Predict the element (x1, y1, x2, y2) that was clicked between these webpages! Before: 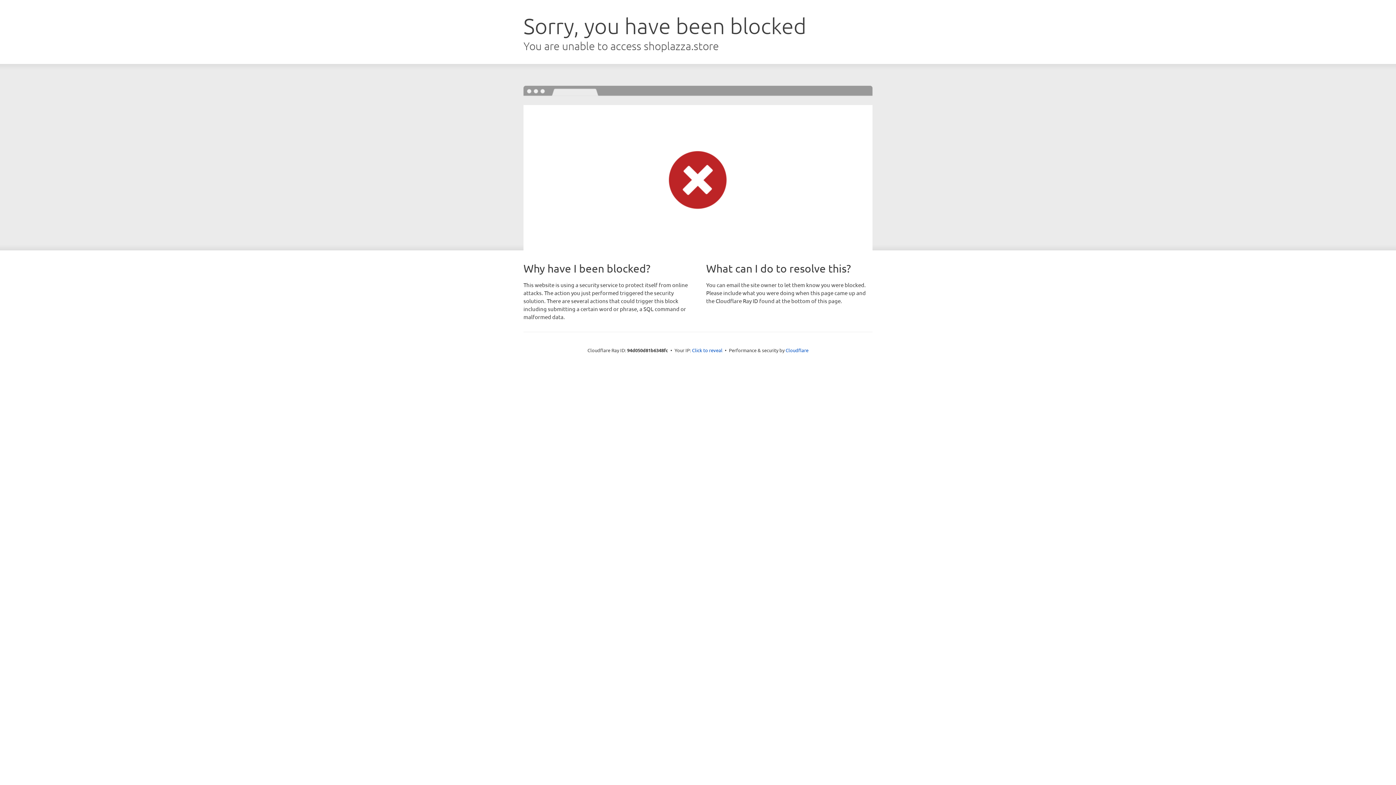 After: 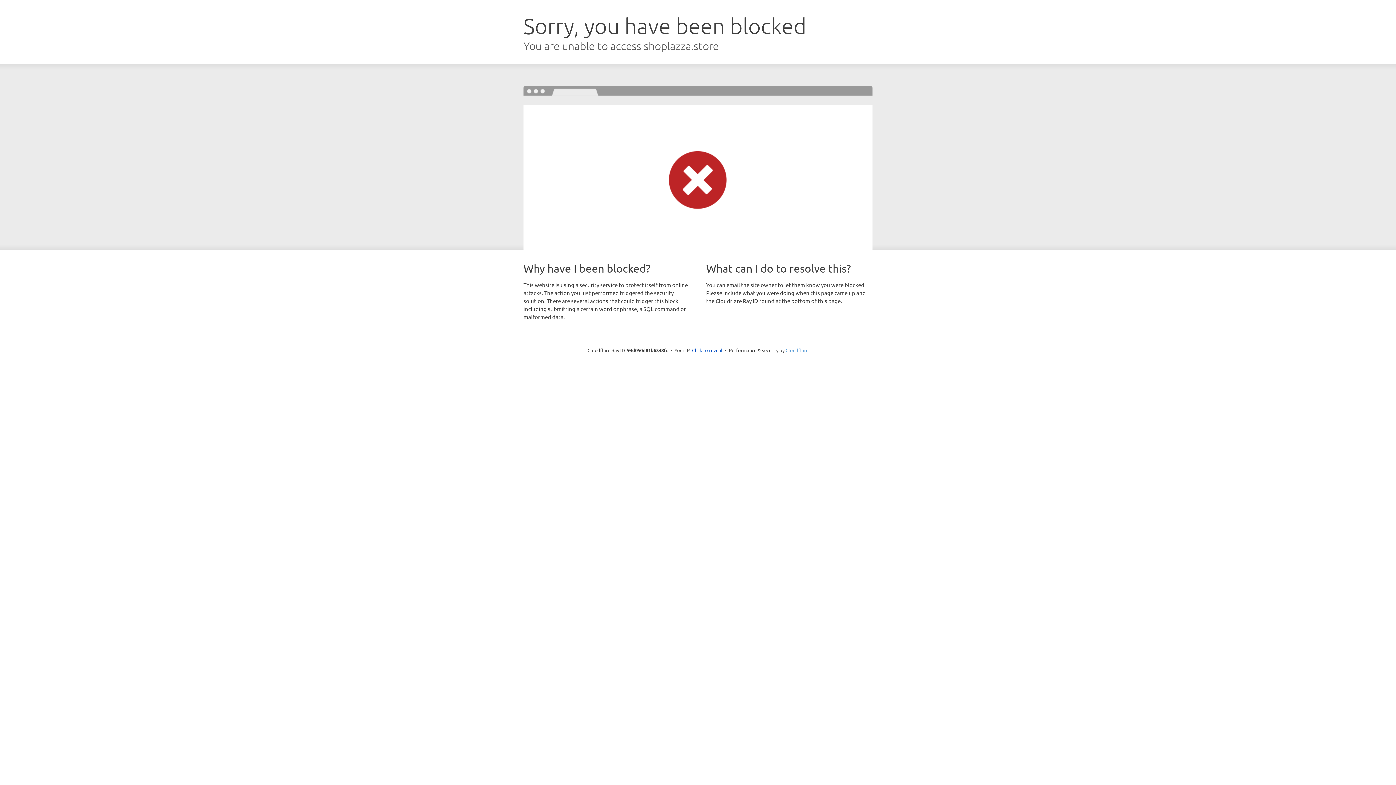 Action: bbox: (785, 347, 808, 353) label: Cloudflare